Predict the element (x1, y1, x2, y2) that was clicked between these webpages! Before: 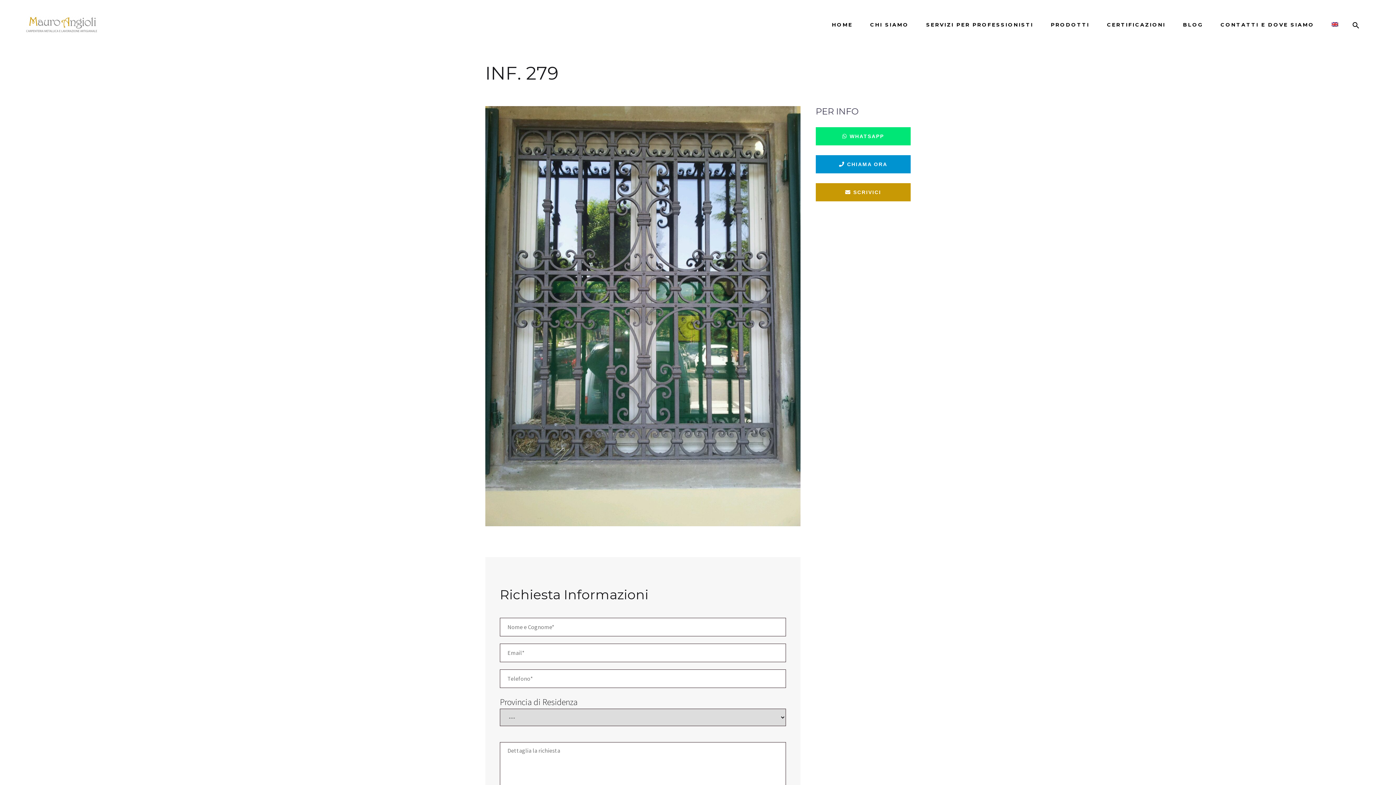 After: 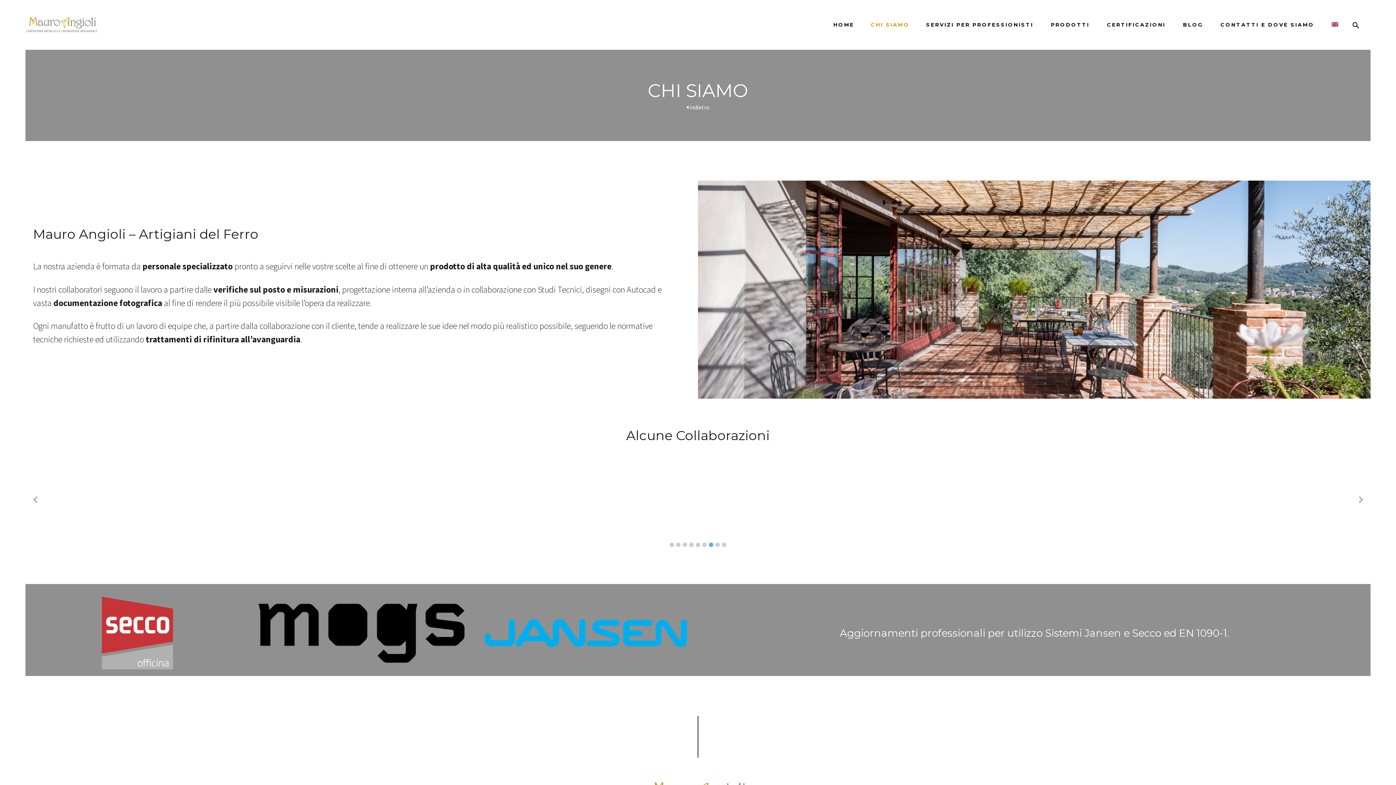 Action: label: CHI SIAMO bbox: (862, 12, 916, 37)